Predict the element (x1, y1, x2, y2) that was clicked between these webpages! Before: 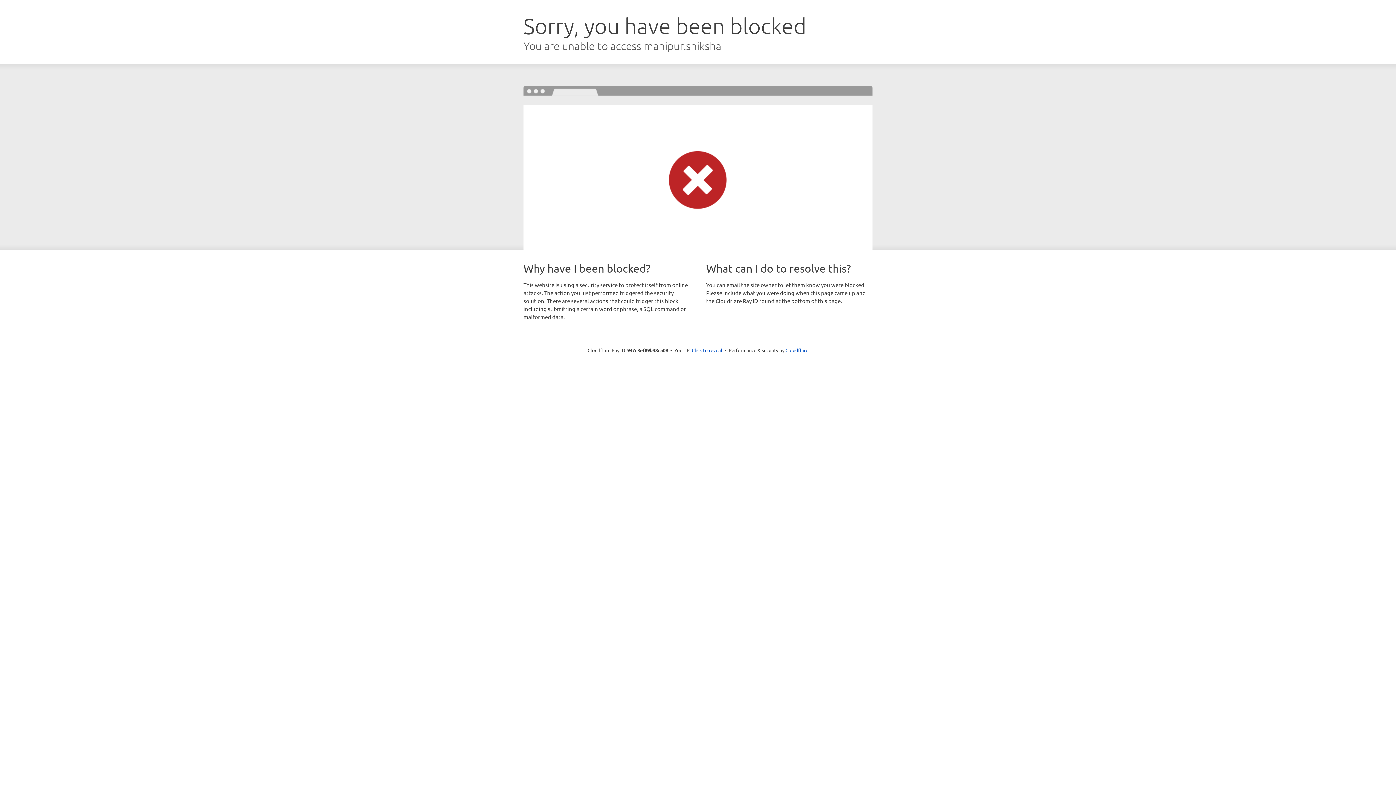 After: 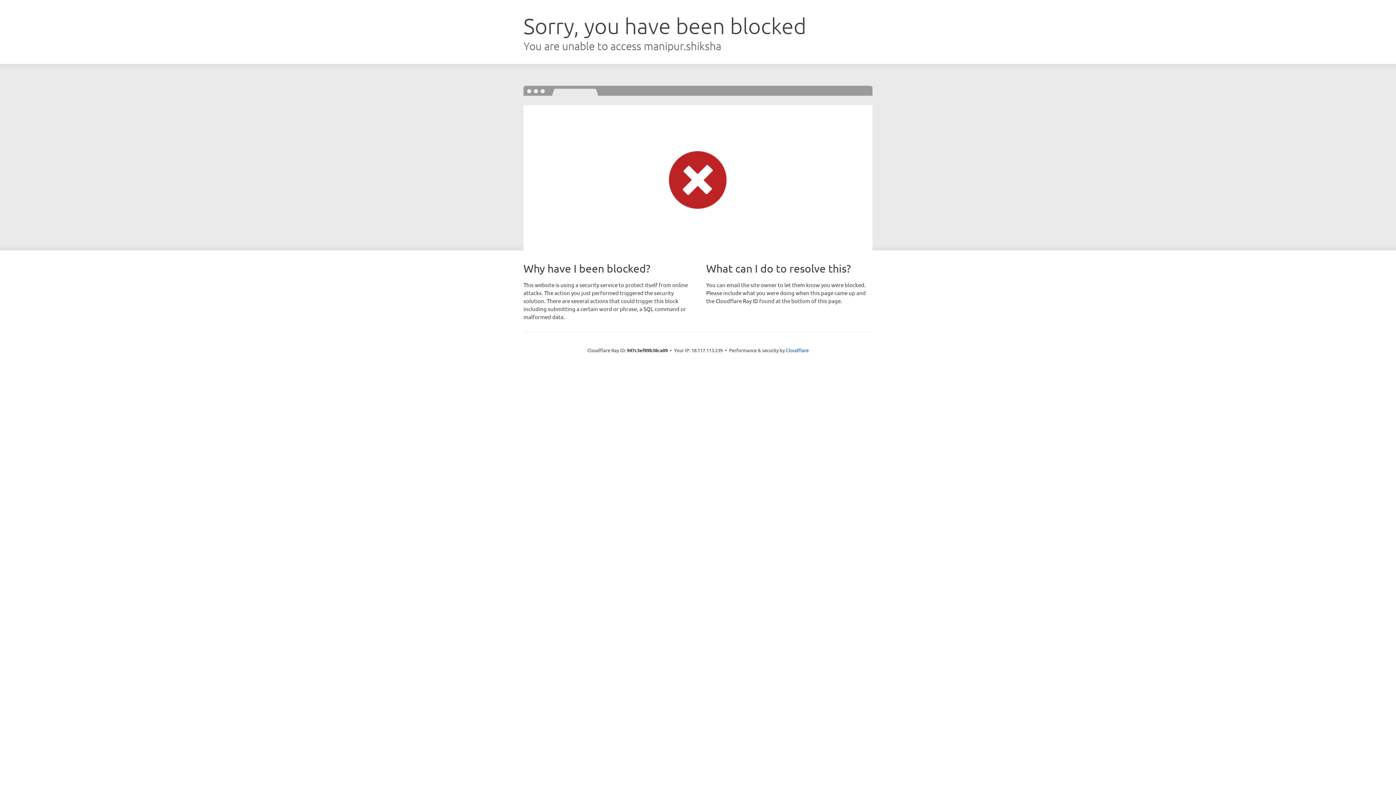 Action: bbox: (692, 346, 722, 353) label: Click to reveal